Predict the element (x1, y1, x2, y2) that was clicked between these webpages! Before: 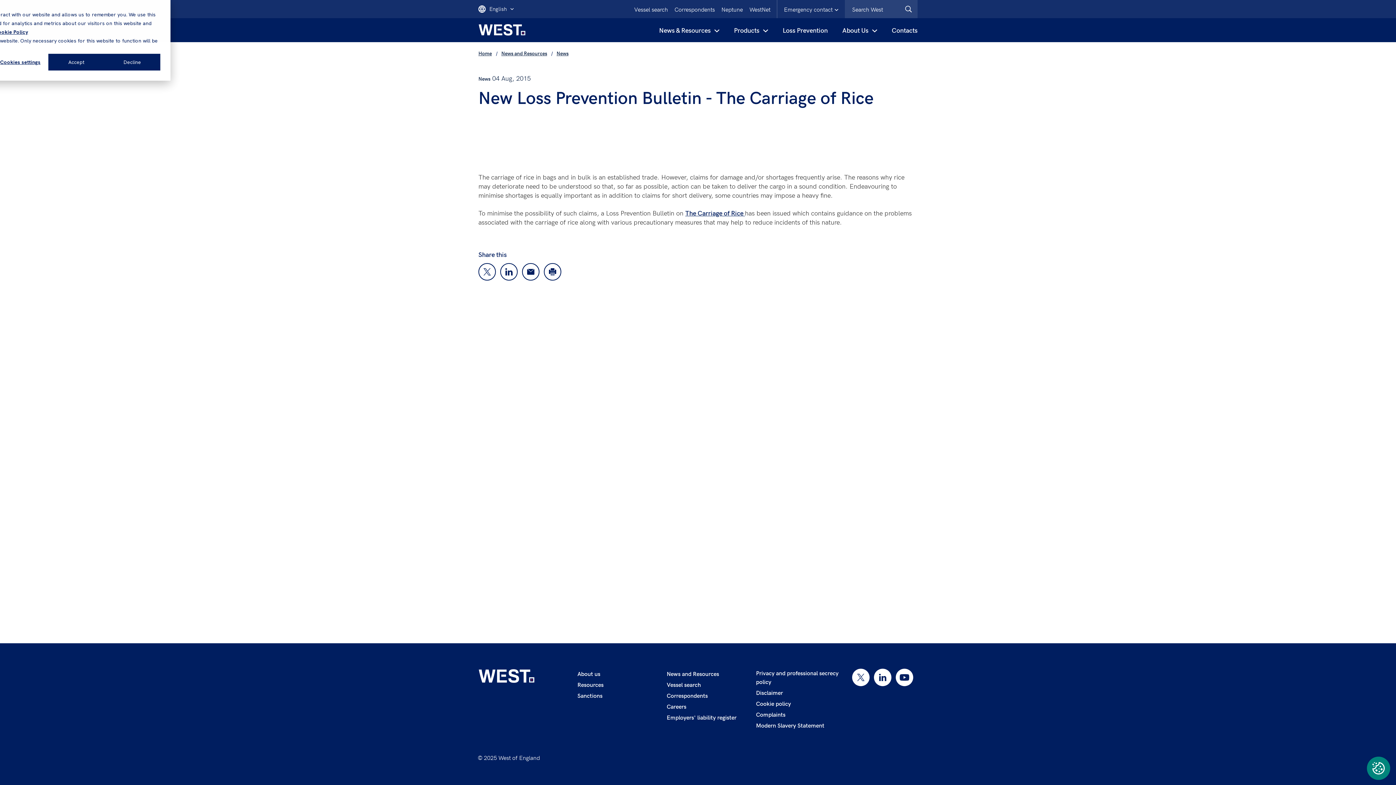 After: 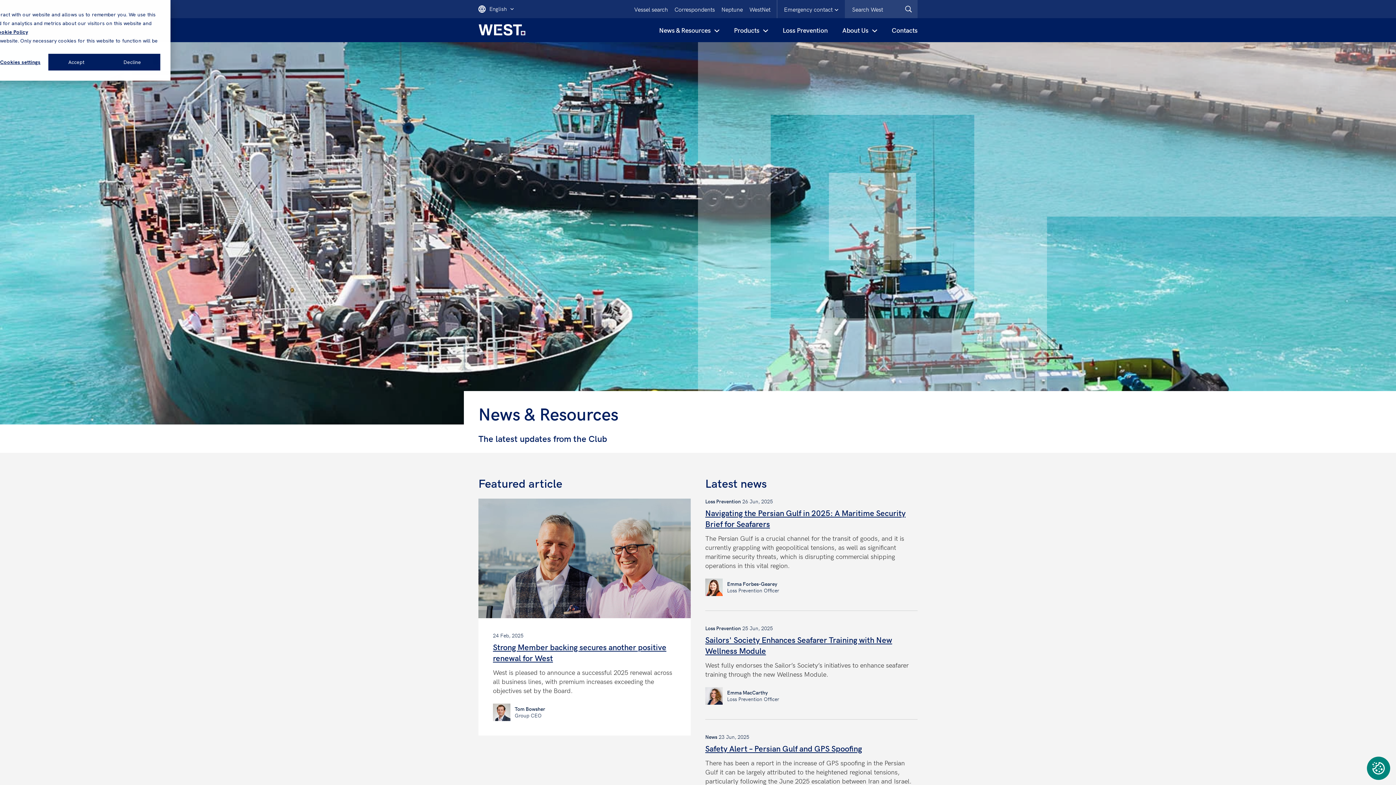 Action: bbox: (644, 18, 726, 42) label: News & Resources